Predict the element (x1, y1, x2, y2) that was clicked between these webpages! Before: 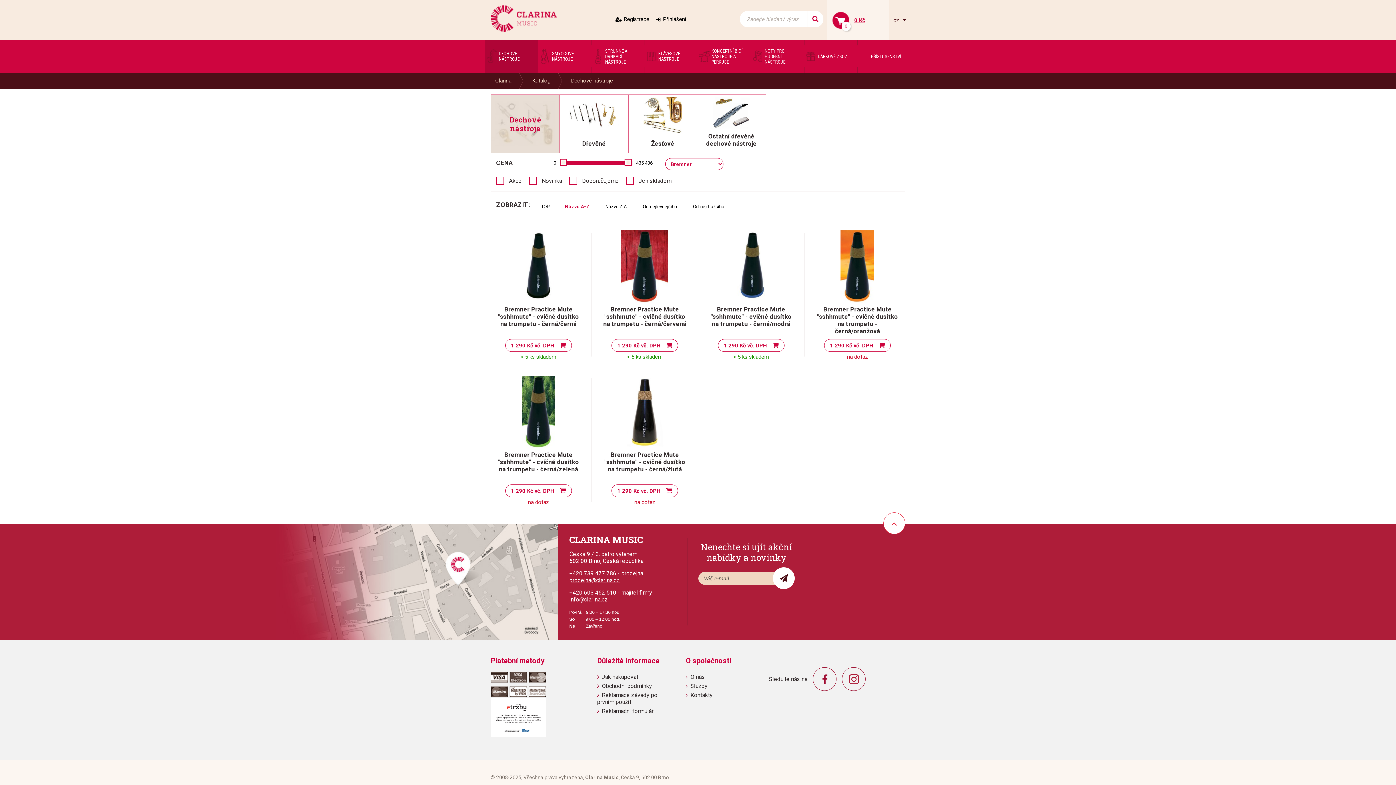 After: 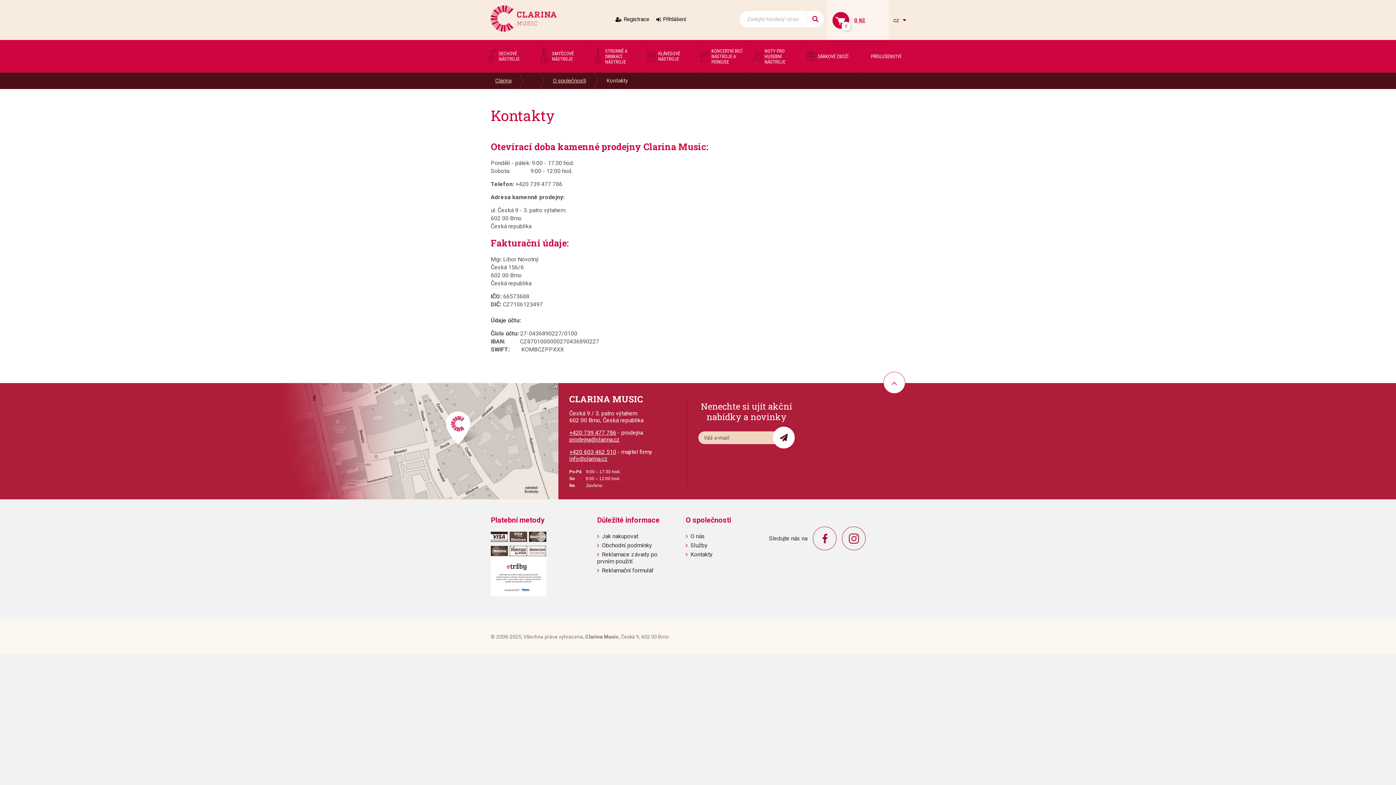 Action: bbox: (690, 692, 712, 698) label: Kontakty